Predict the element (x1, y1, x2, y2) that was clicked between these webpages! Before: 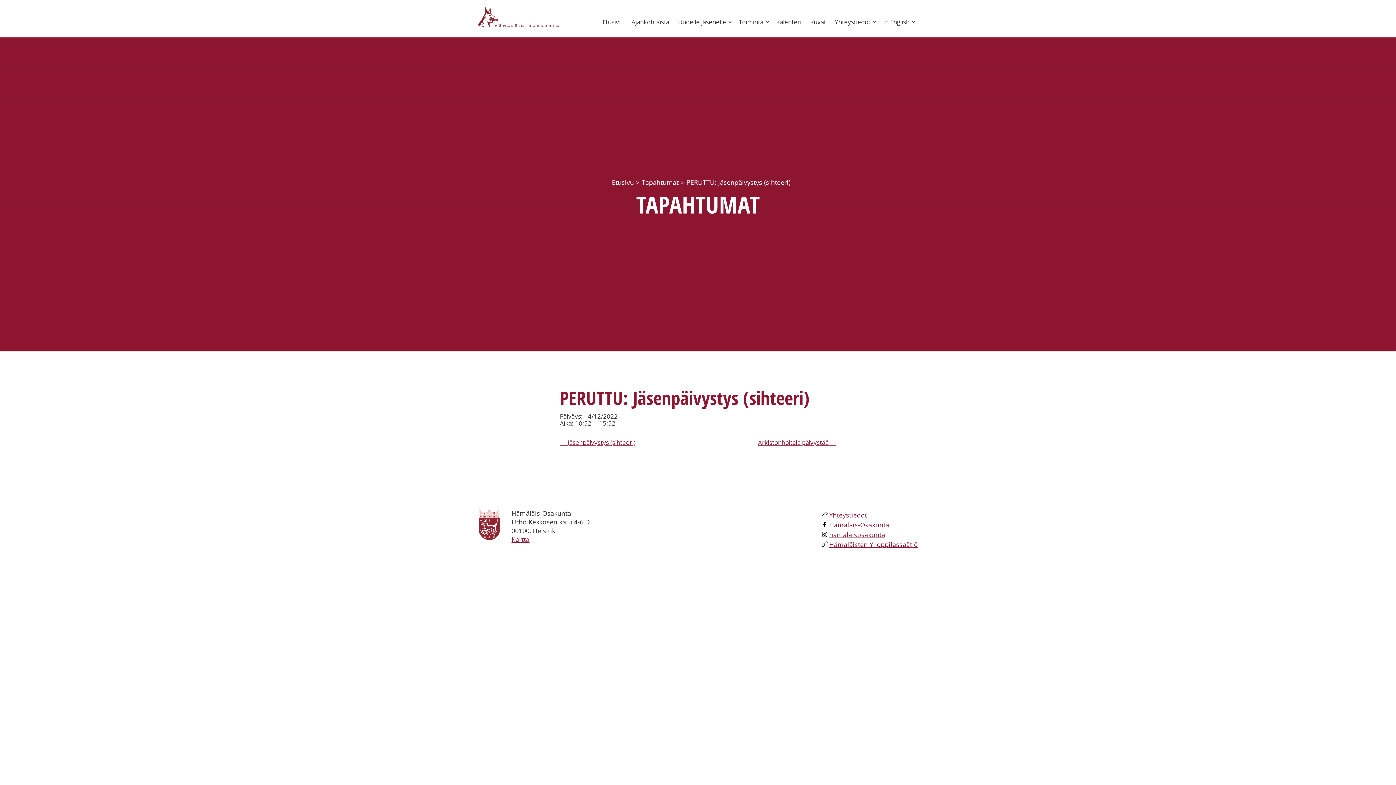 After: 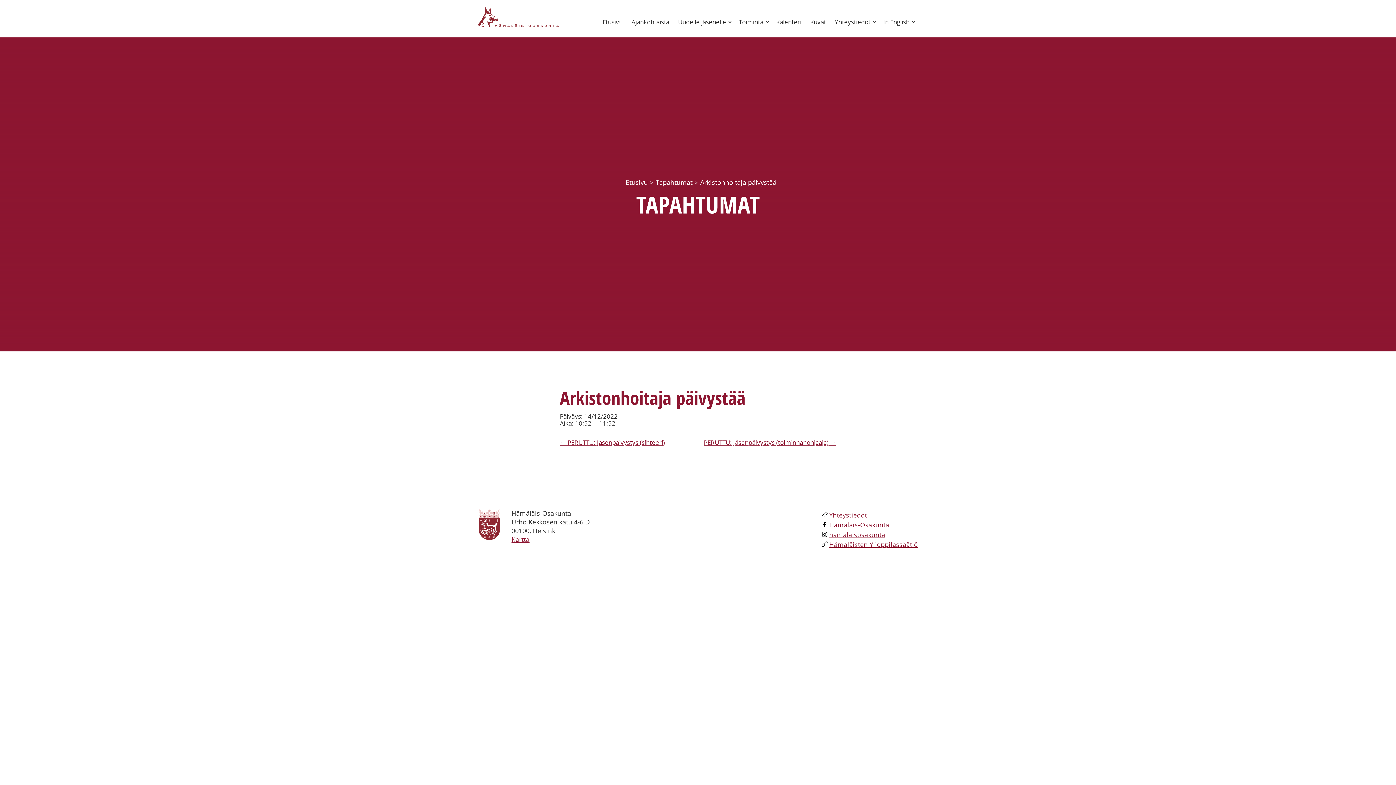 Action: label: Arkistonhoitaja päivystää bbox: (758, 438, 836, 446)